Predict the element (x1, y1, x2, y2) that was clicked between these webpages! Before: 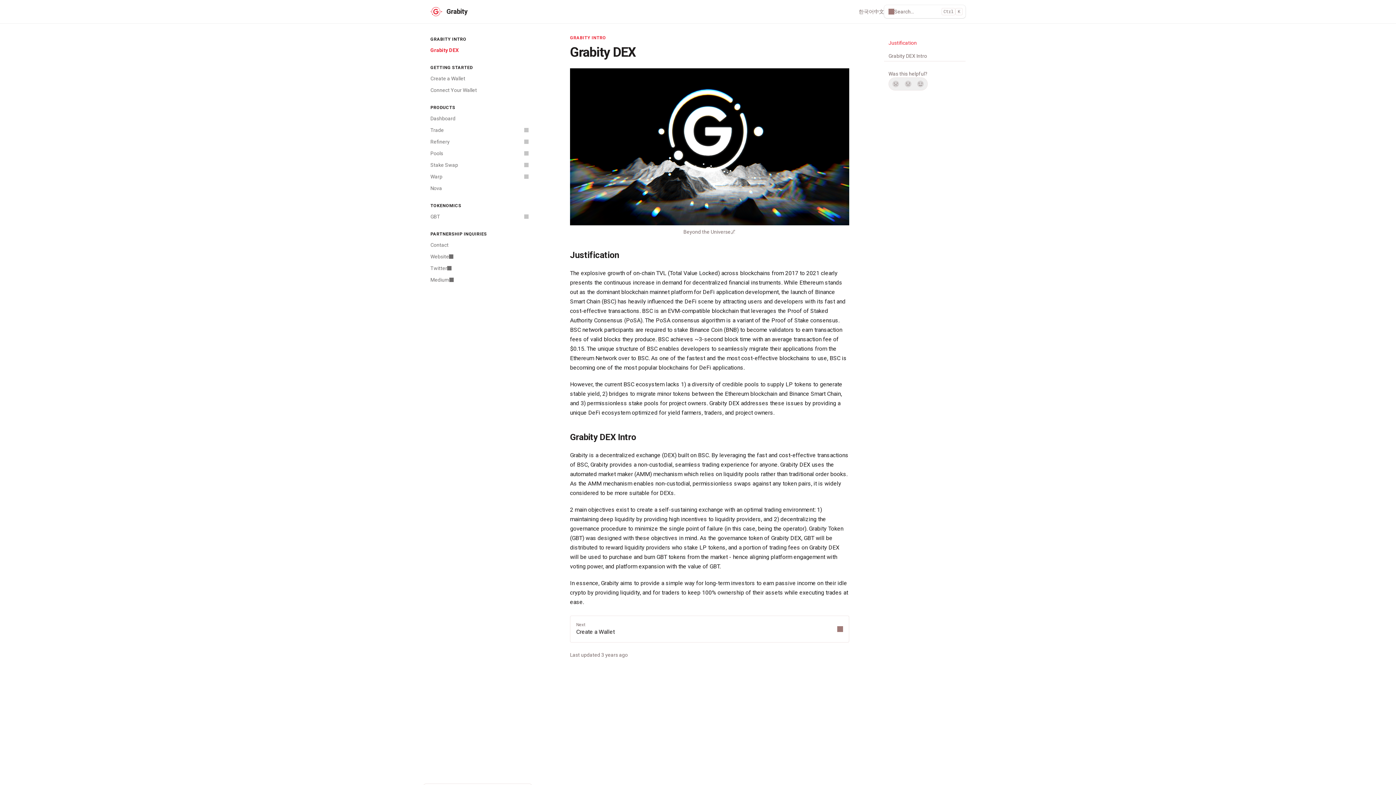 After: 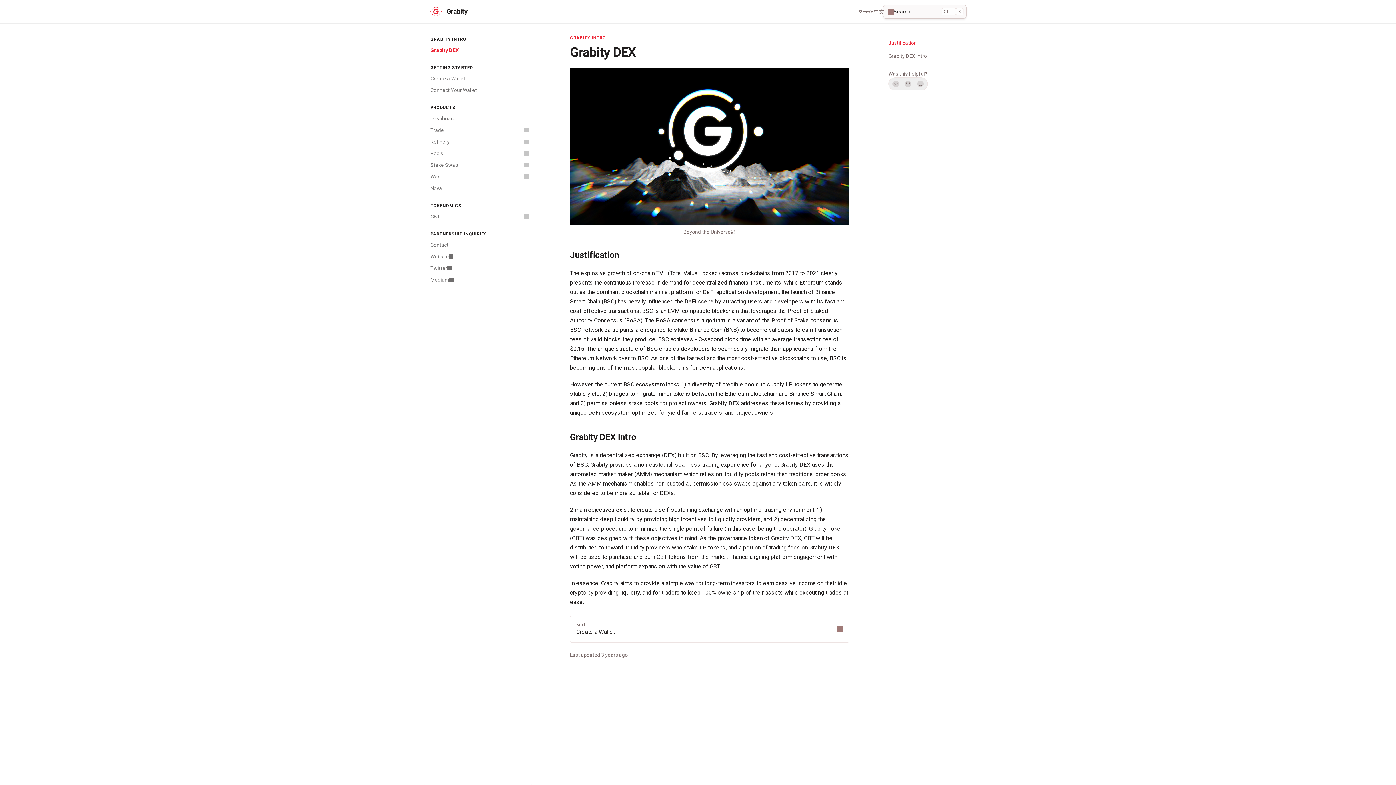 Action: label: Search bbox: (884, 5, 965, 18)